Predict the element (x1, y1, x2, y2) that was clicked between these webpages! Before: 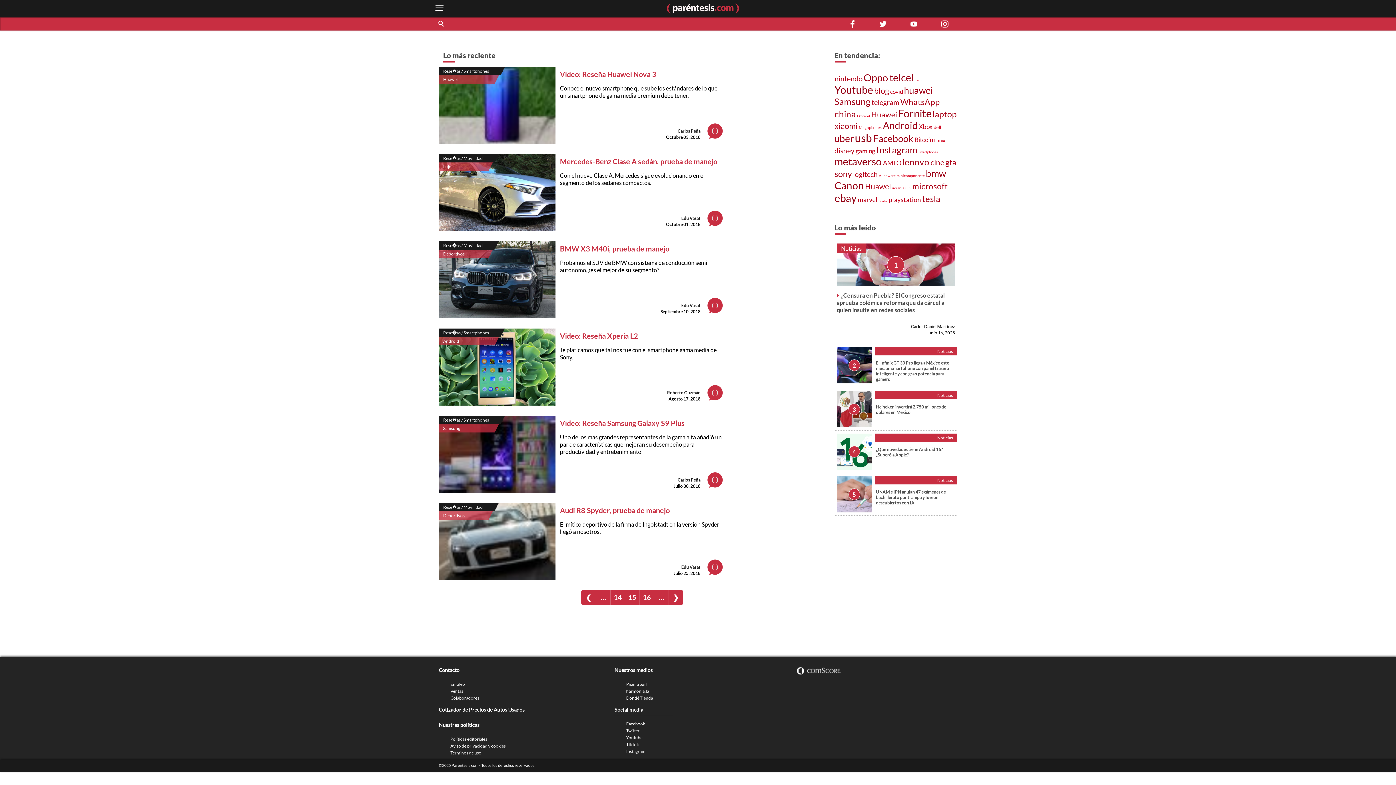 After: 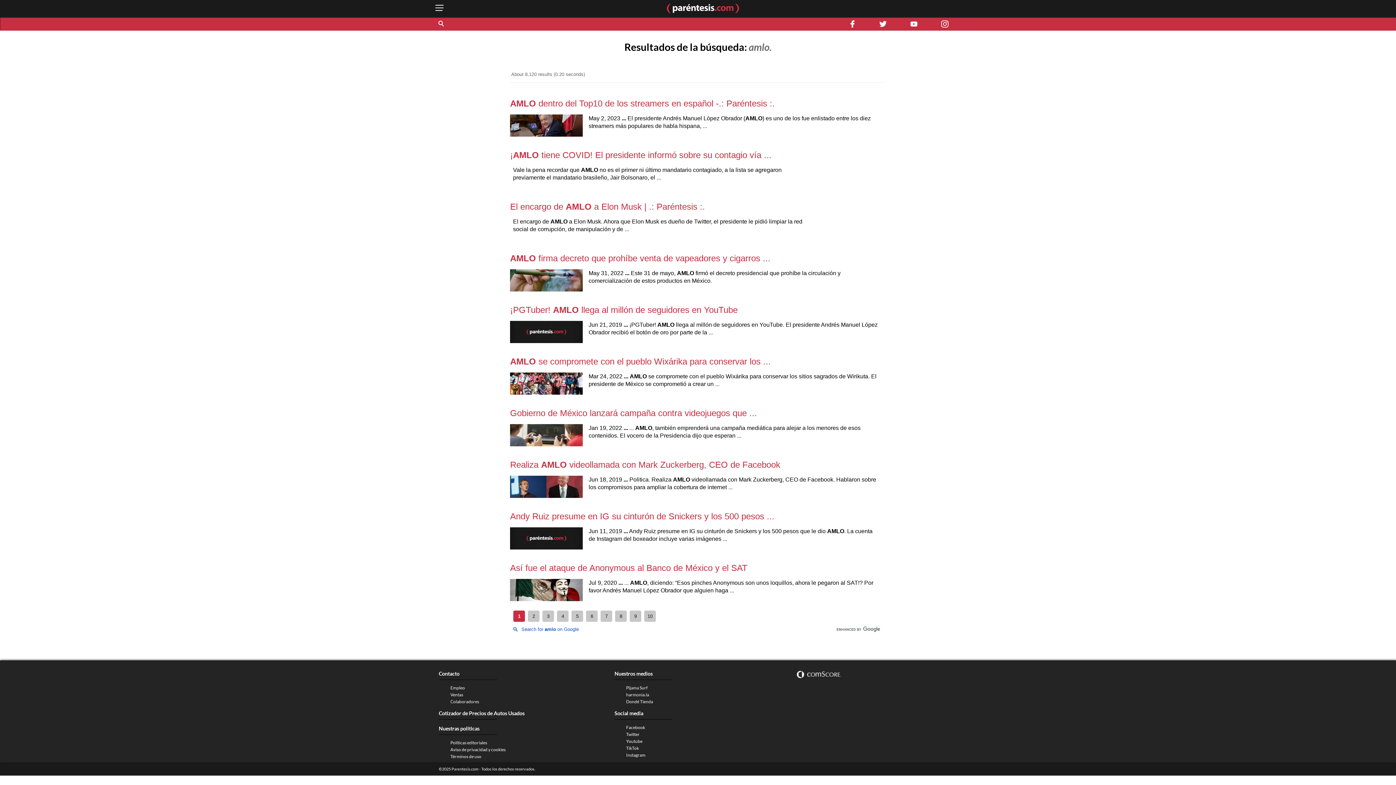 Action: label: AMLO bbox: (883, 158, 901, 166)